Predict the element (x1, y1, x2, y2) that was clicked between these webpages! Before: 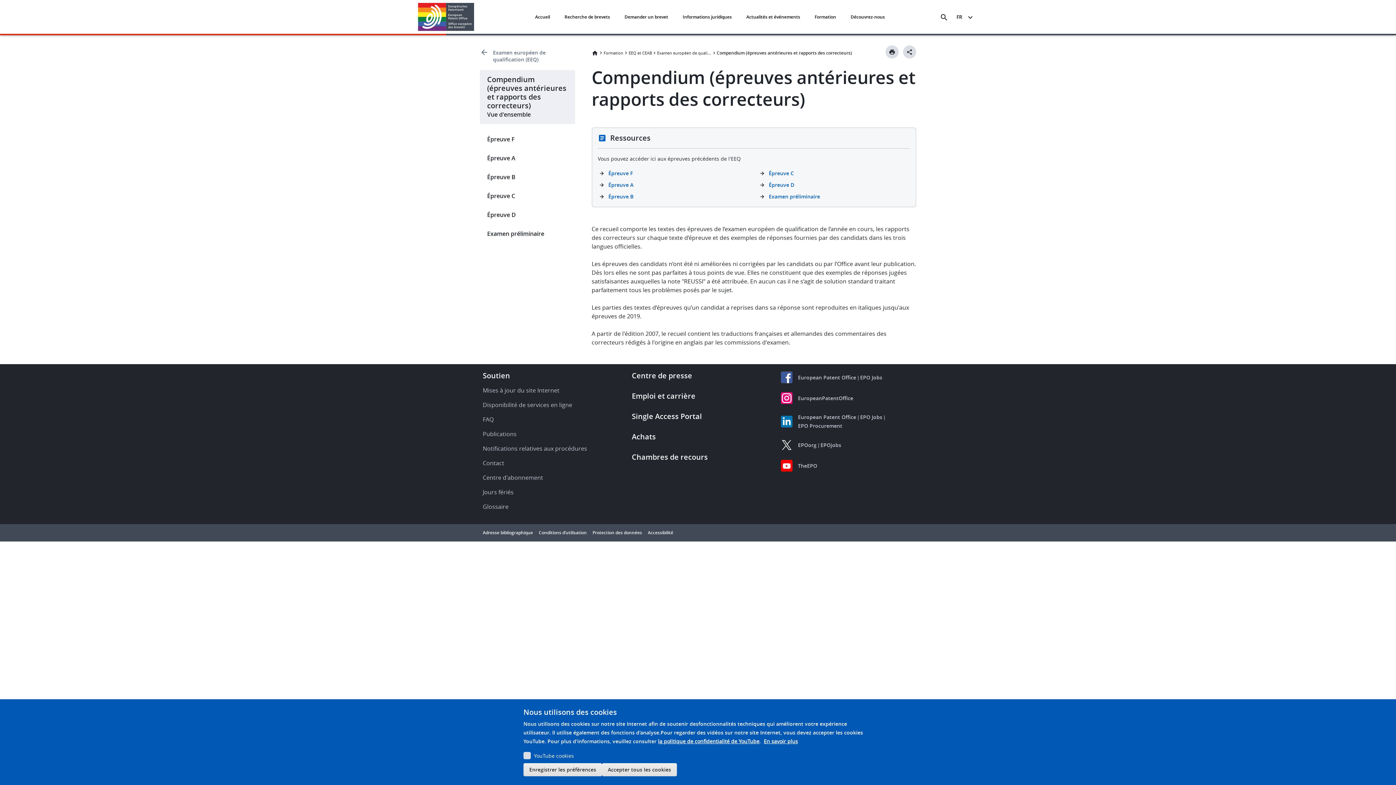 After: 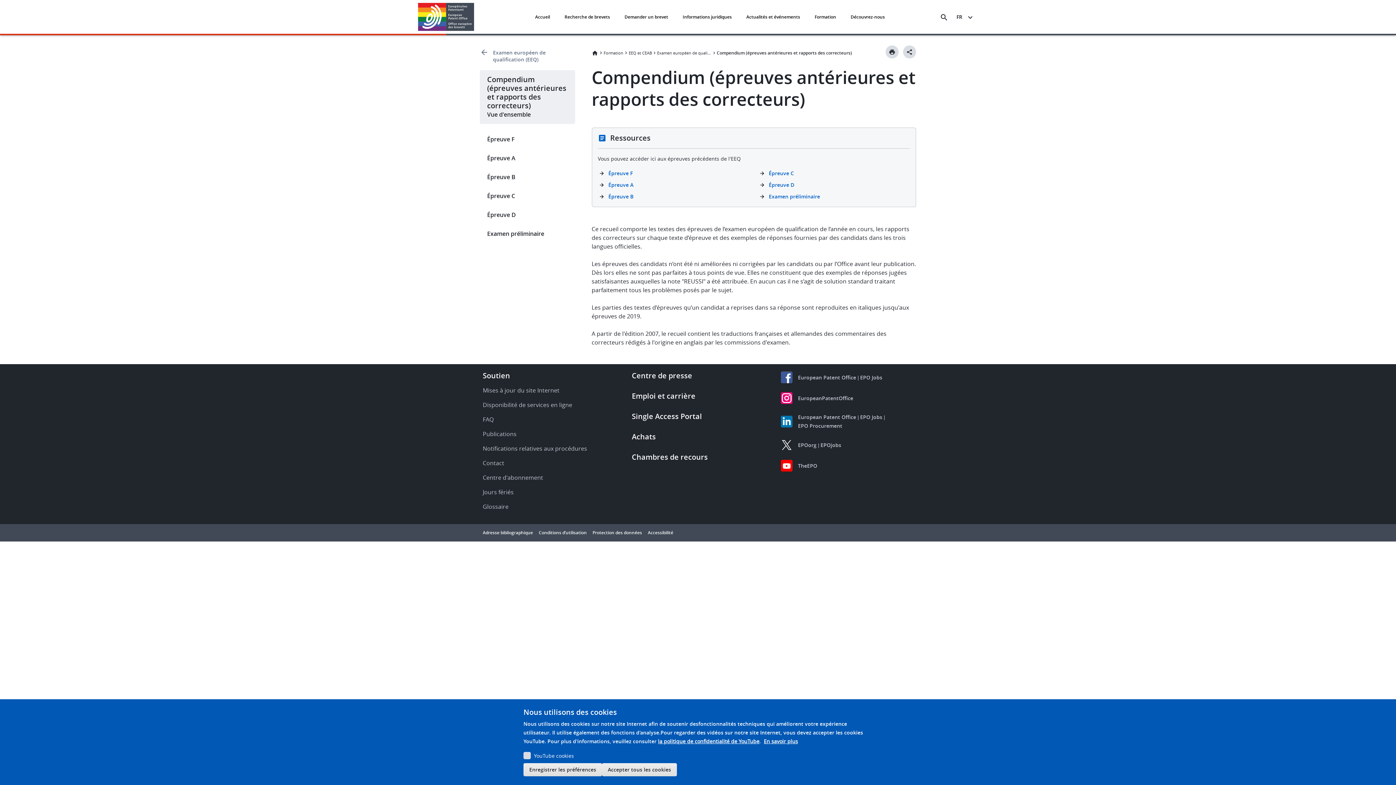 Action: label: En savoir plus bbox: (764, 737, 798, 745)